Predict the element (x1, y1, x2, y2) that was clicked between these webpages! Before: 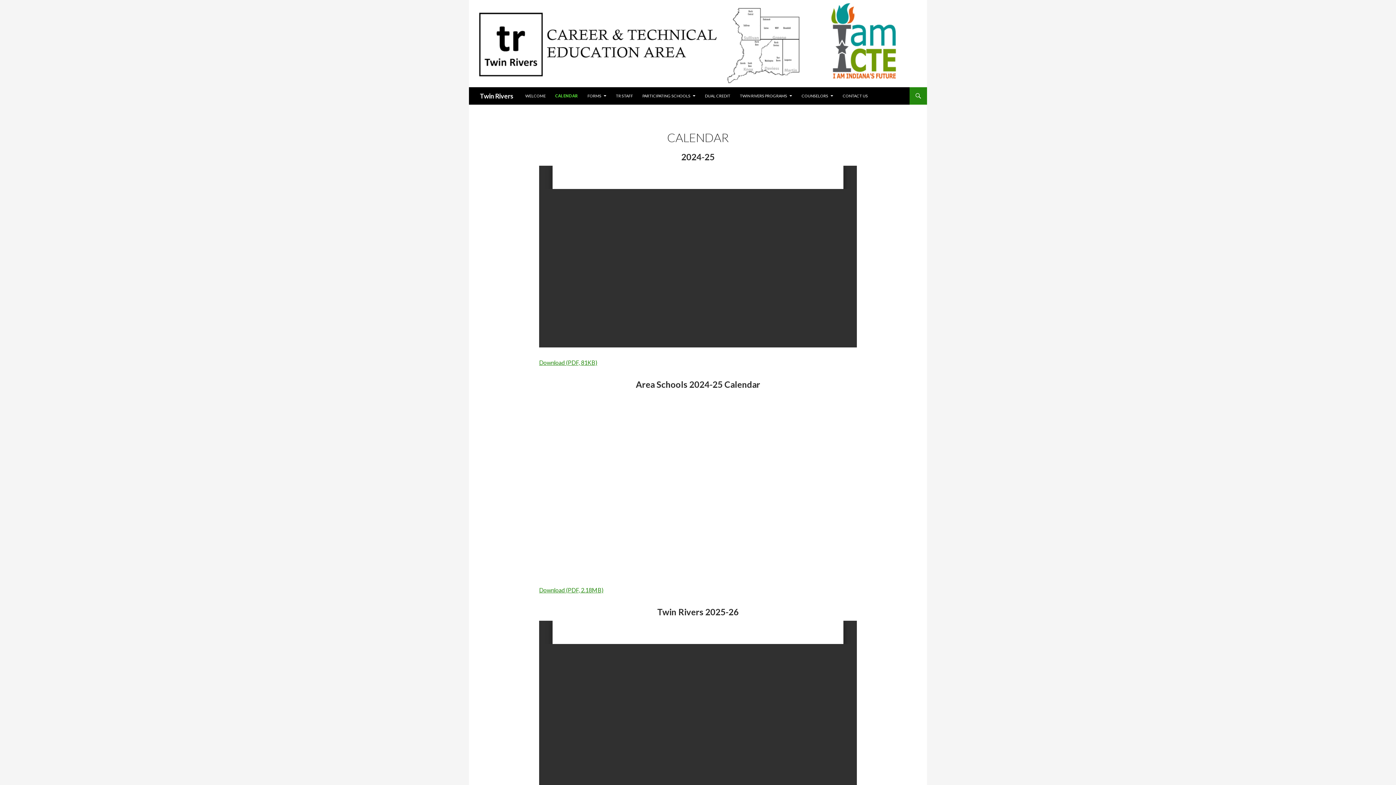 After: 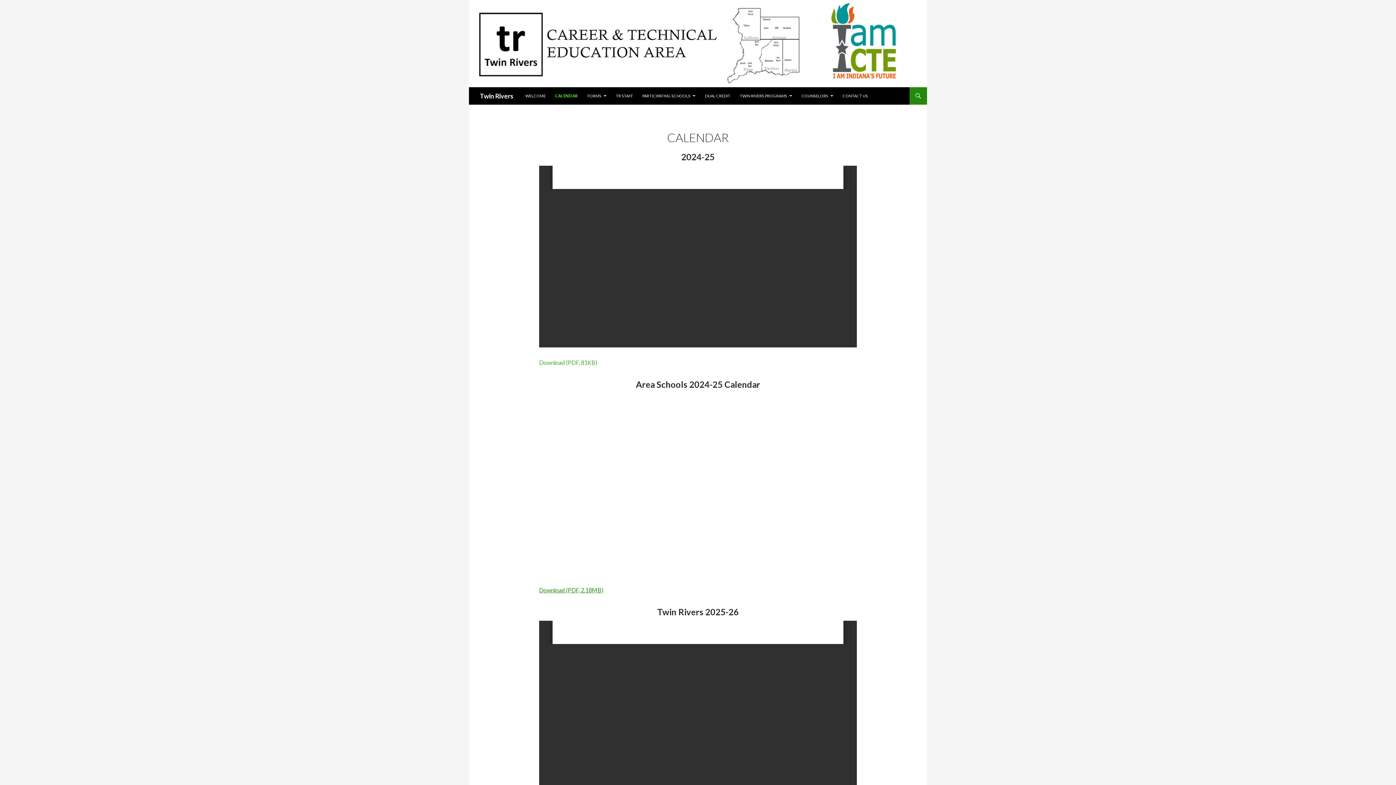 Action: bbox: (539, 359, 597, 366) label: Download (PDF, 81KB)